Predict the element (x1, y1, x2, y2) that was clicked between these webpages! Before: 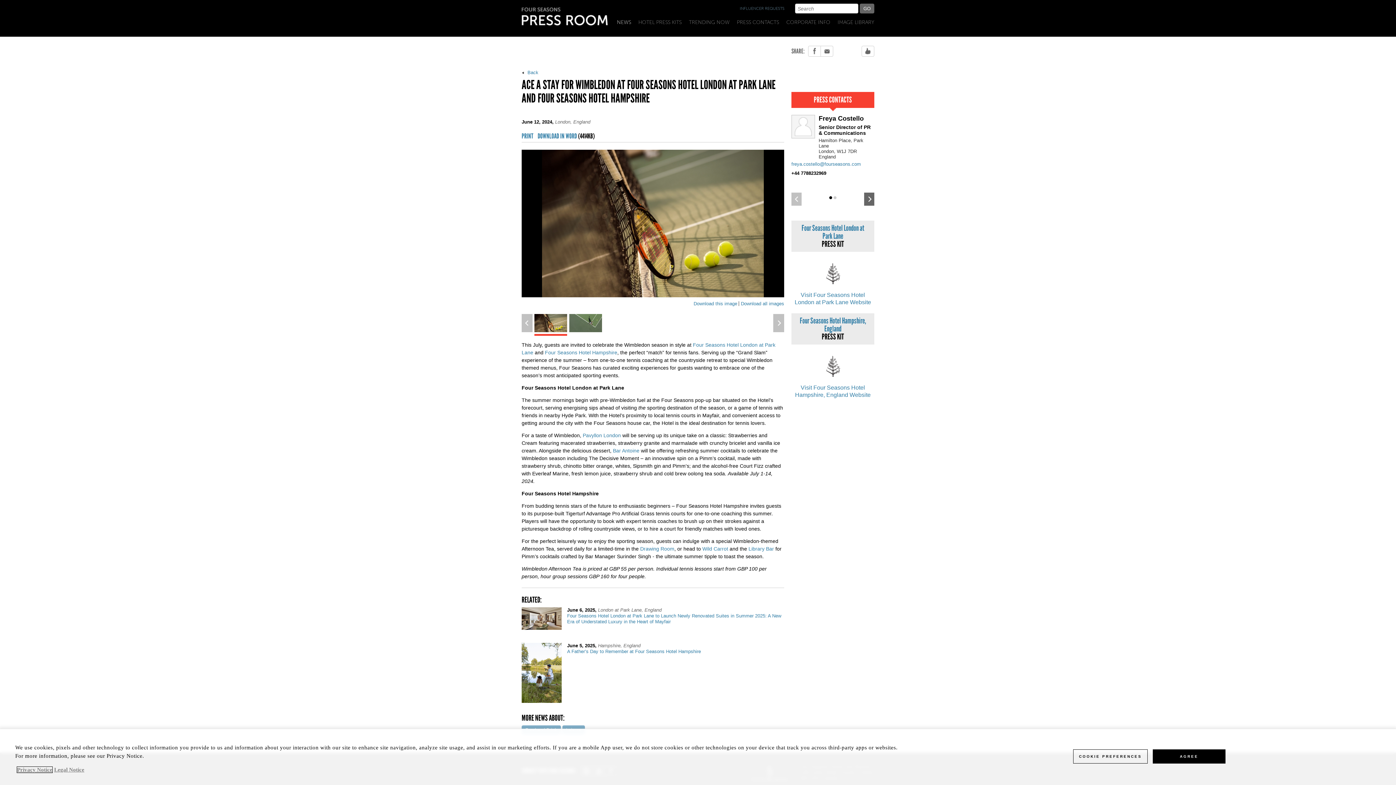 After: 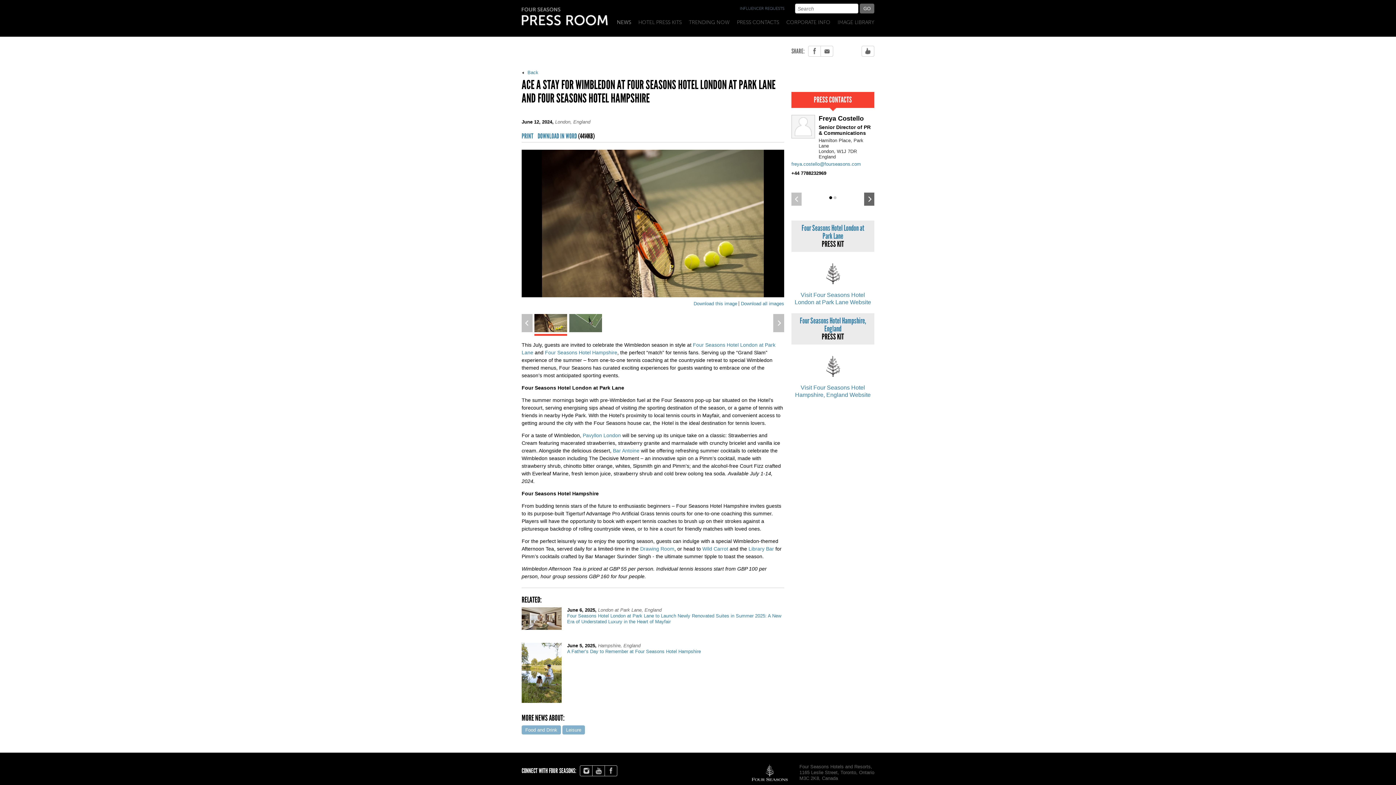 Action: label: AGREE bbox: (1153, 749, 1225, 764)